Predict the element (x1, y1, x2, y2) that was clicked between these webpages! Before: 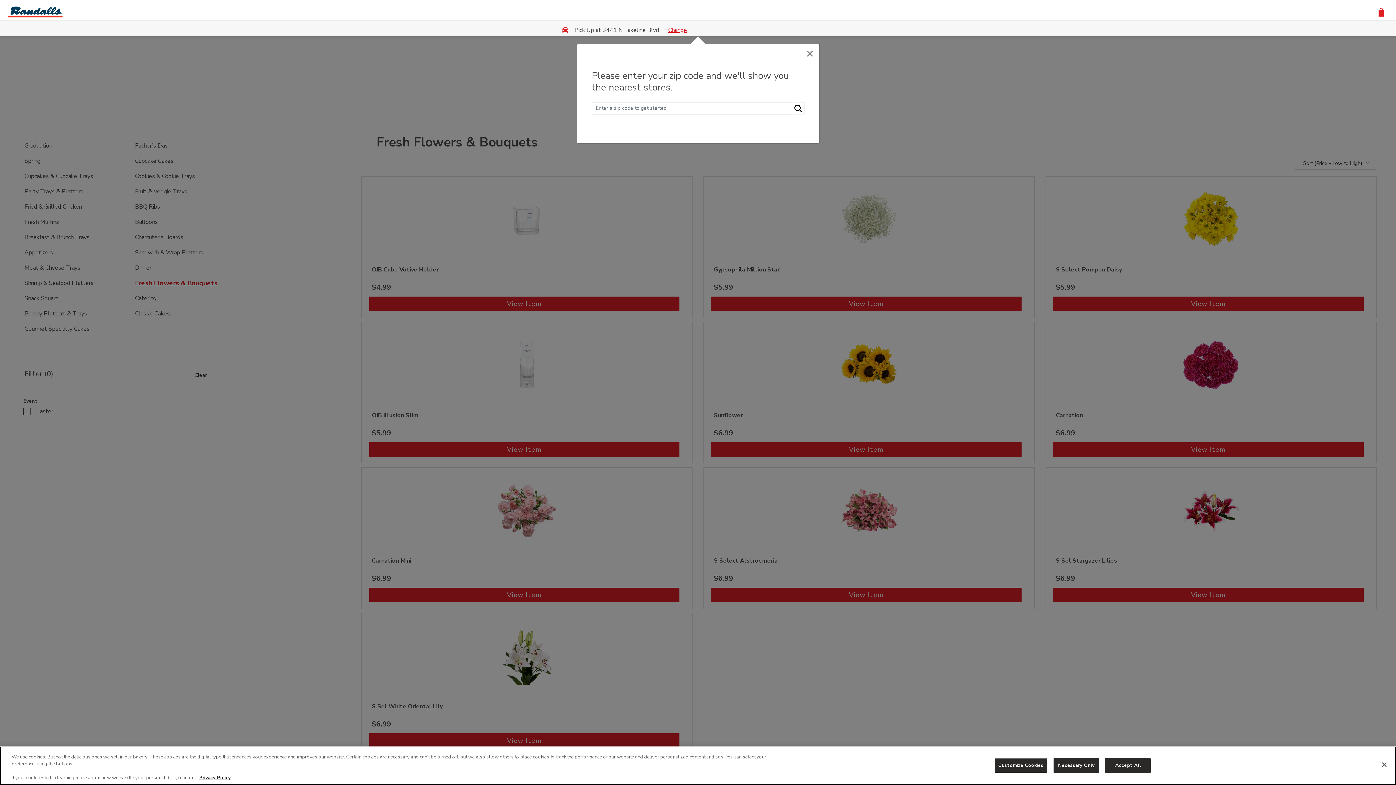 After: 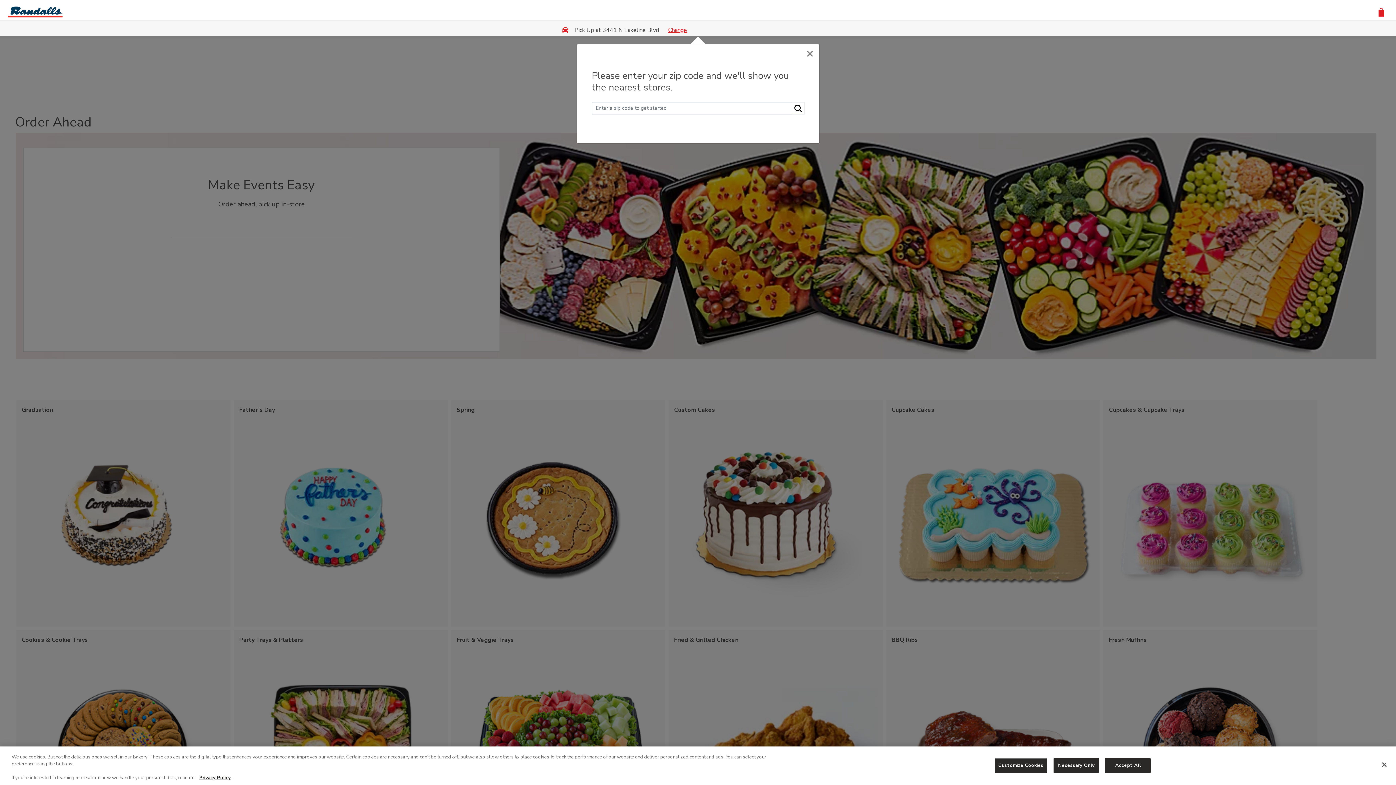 Action: bbox: (8, 7, 62, 15)